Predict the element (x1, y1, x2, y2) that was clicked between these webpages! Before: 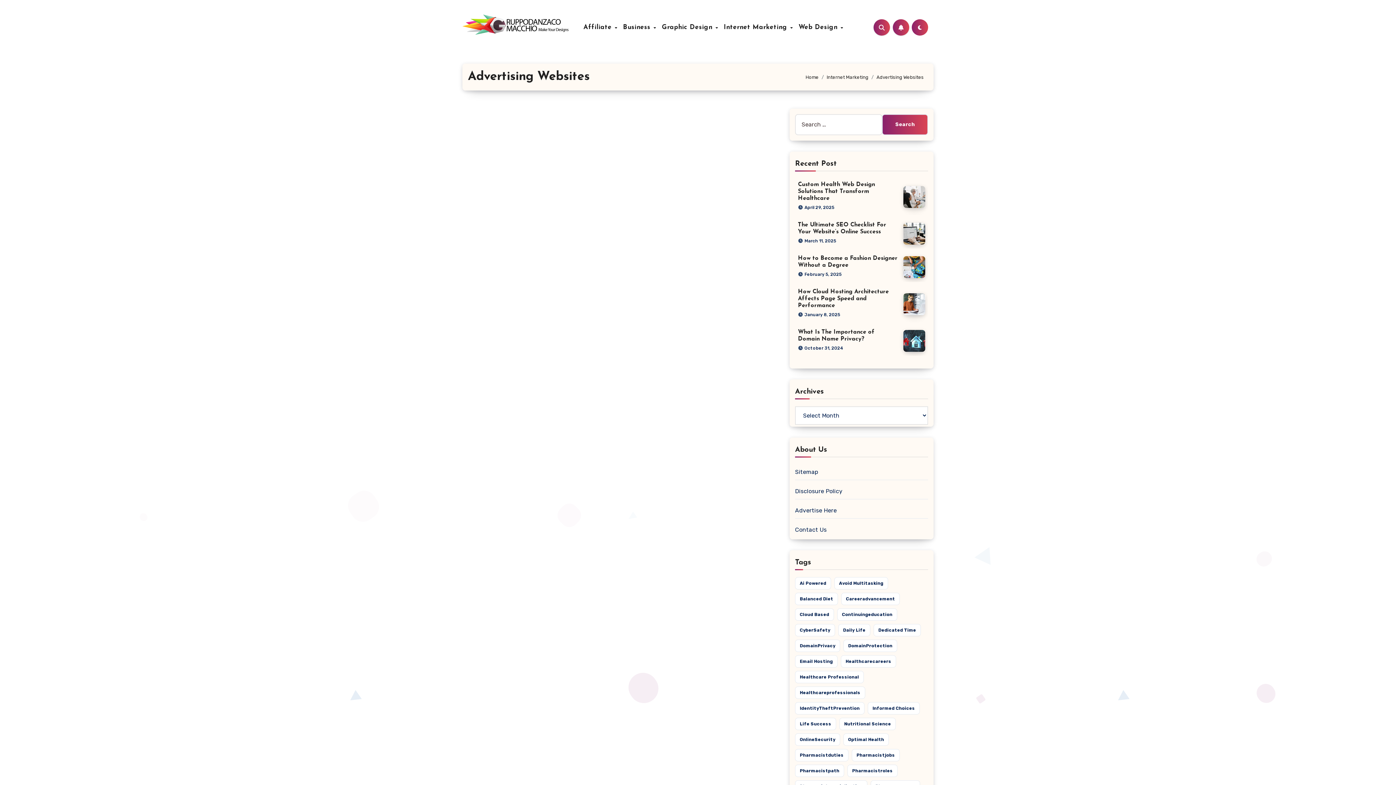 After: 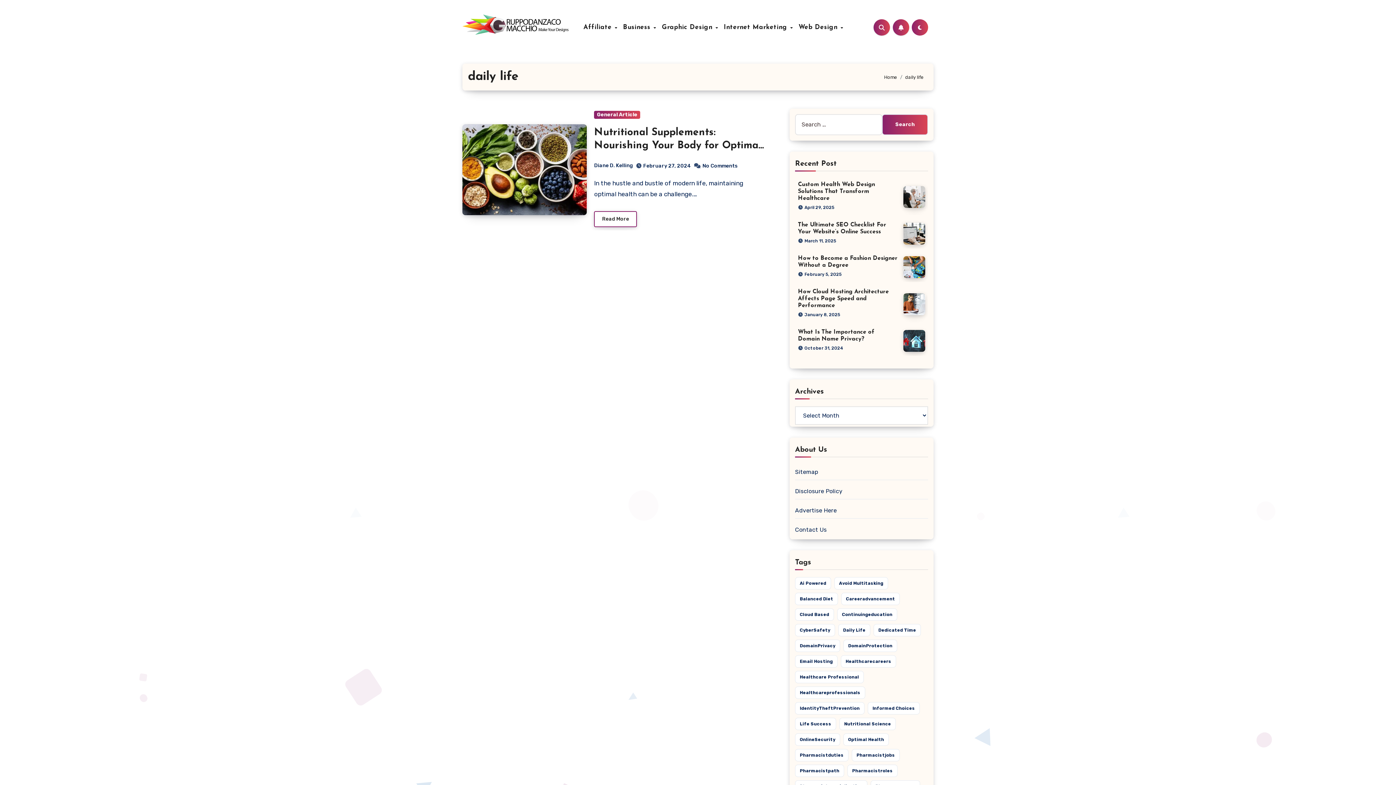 Action: label: daily life (1 item) bbox: (838, 624, 870, 636)